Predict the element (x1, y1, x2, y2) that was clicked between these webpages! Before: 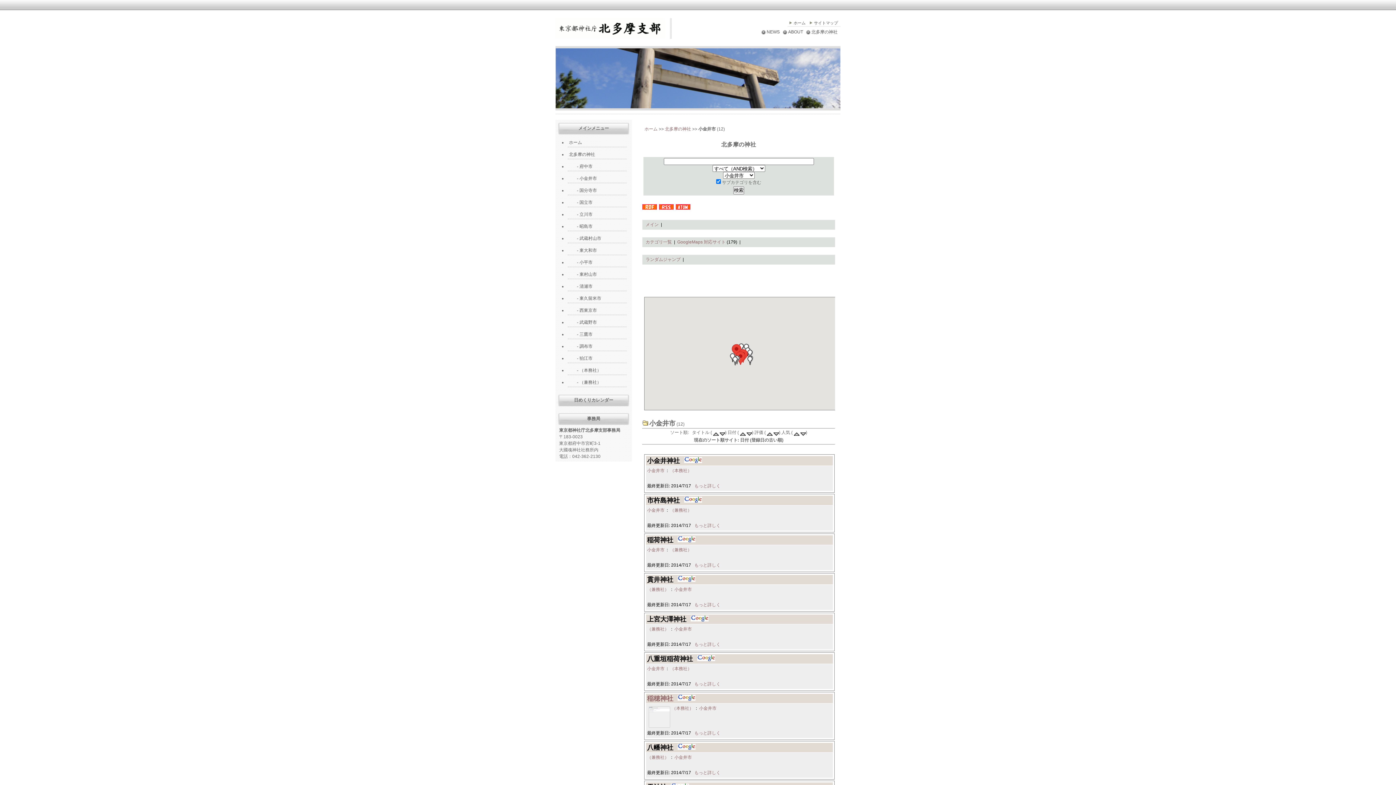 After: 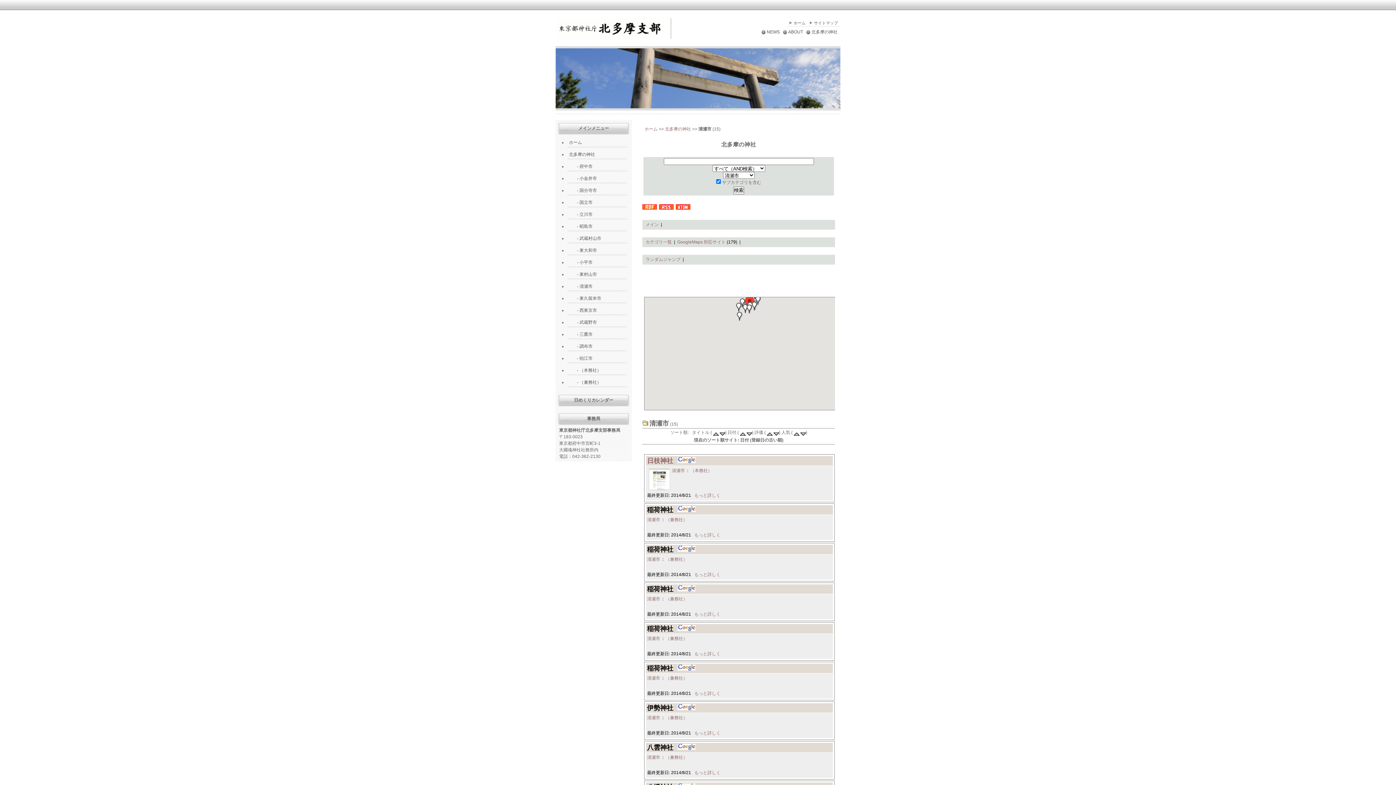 Action: label: - 清瀬市 bbox: (568, 282, 626, 291)